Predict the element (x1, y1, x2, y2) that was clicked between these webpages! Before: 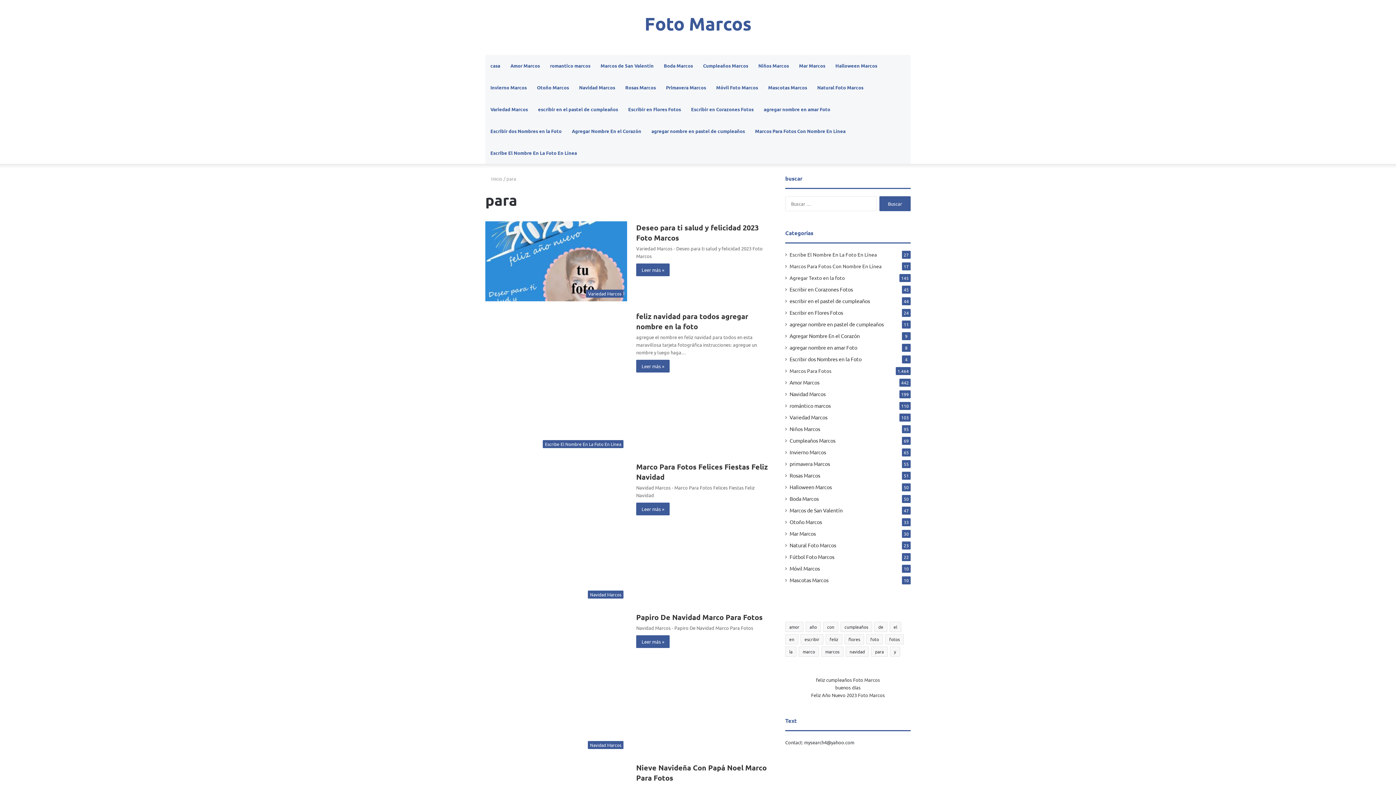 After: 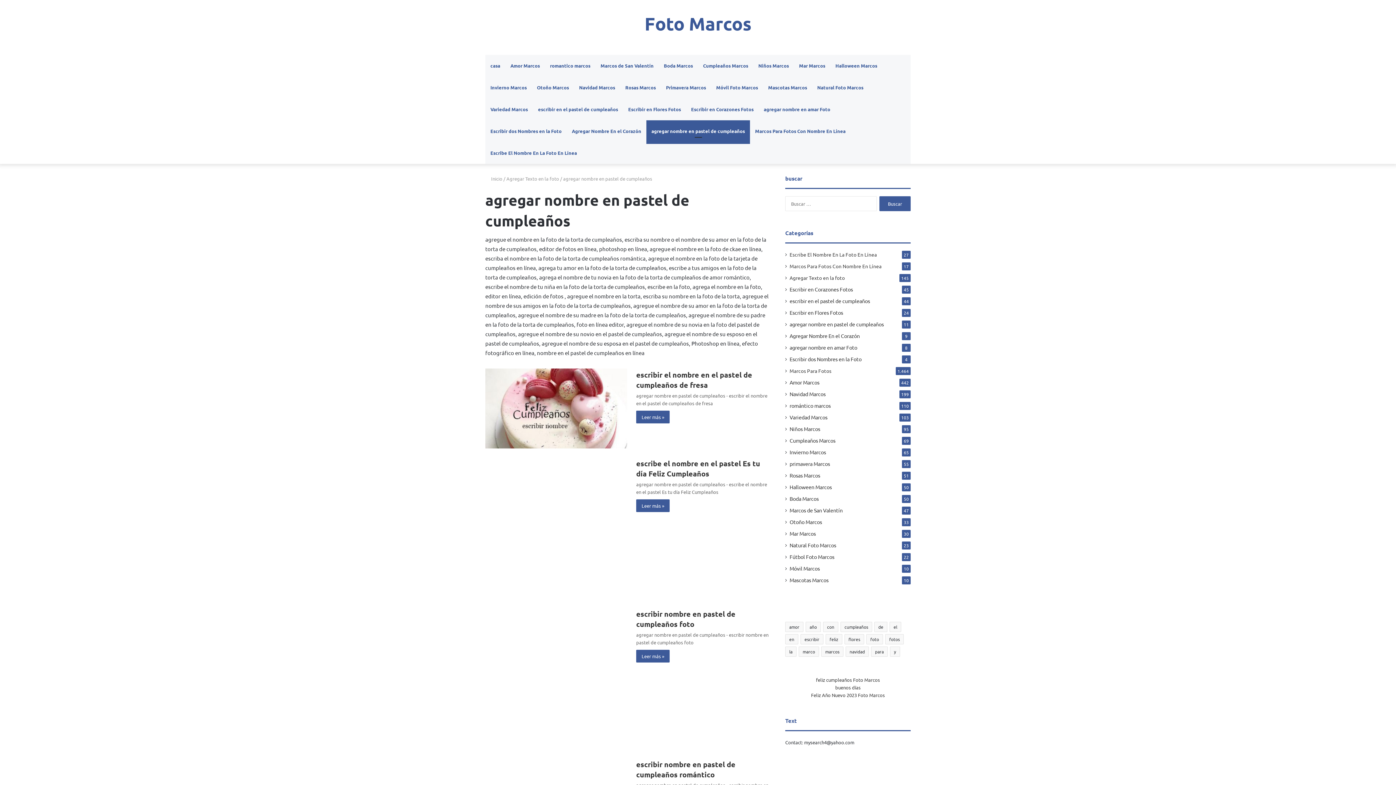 Action: bbox: (646, 120, 750, 142) label: agregar nombre en pastel de cumpleaños